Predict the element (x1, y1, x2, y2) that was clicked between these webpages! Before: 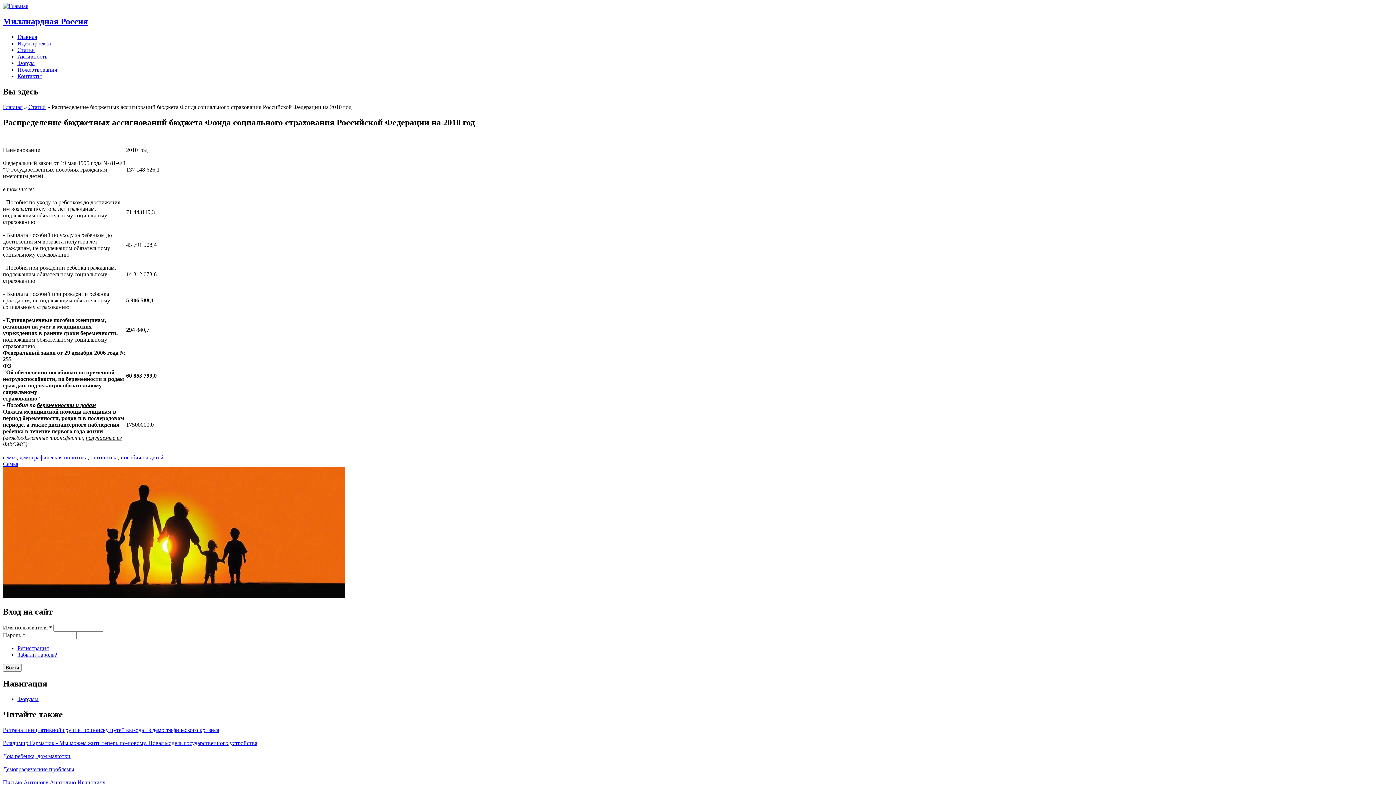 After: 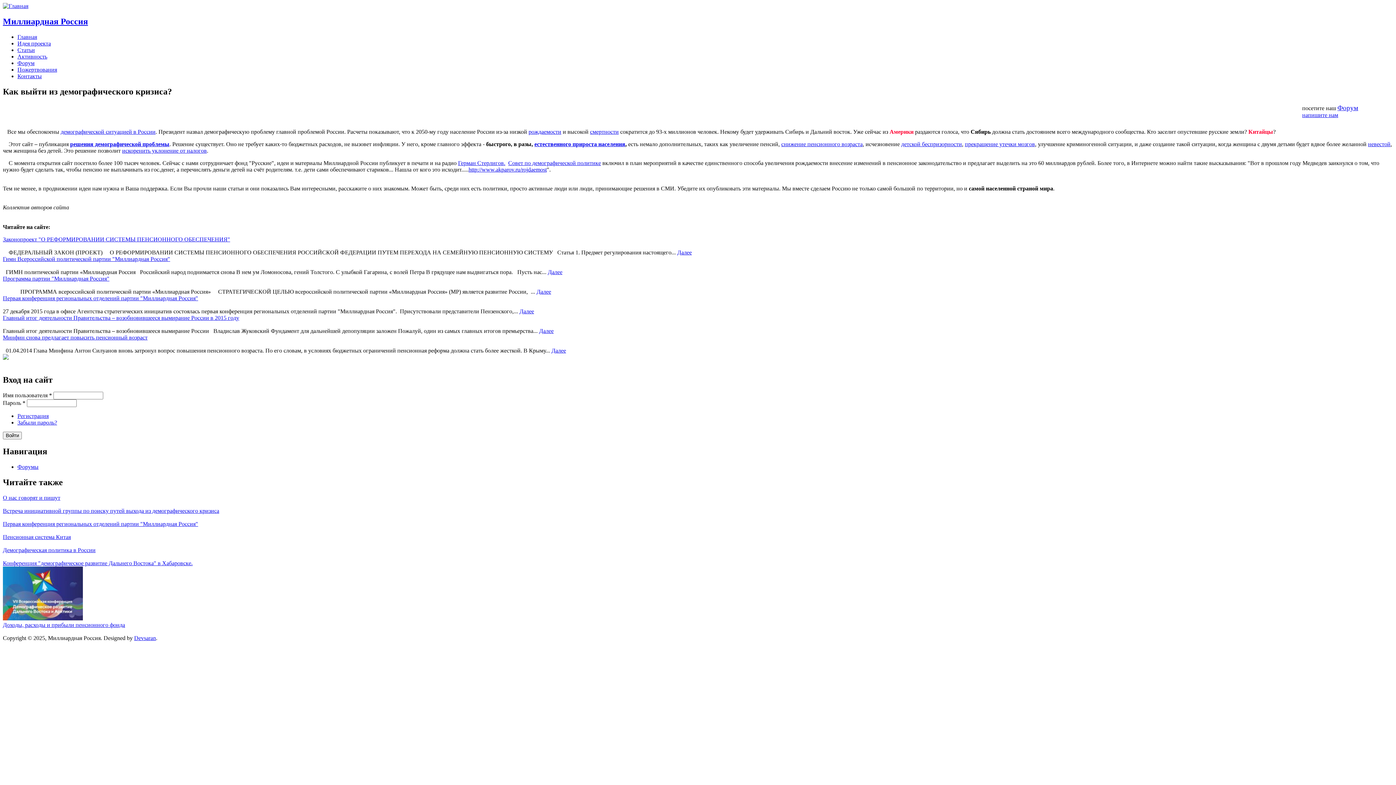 Action: bbox: (17, 33, 37, 39) label: Главная